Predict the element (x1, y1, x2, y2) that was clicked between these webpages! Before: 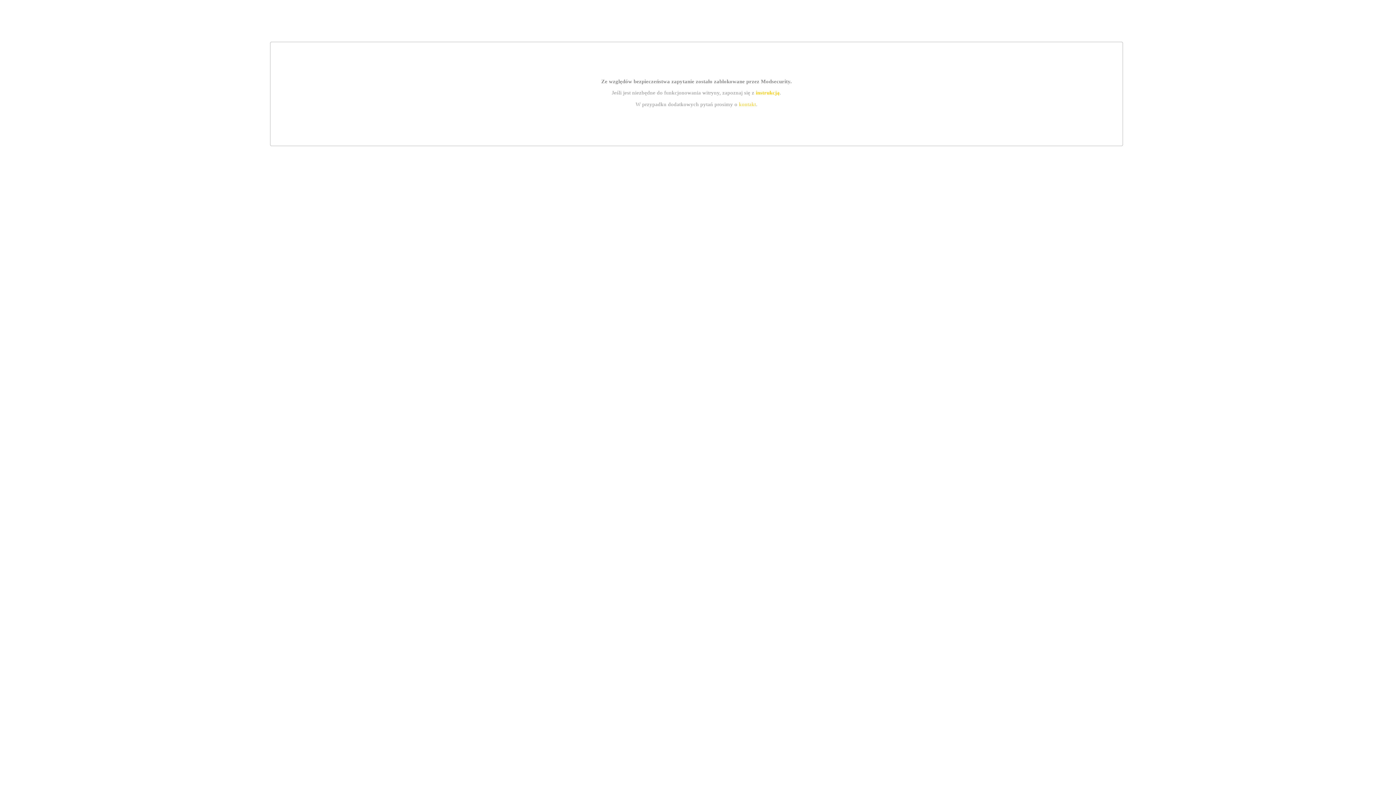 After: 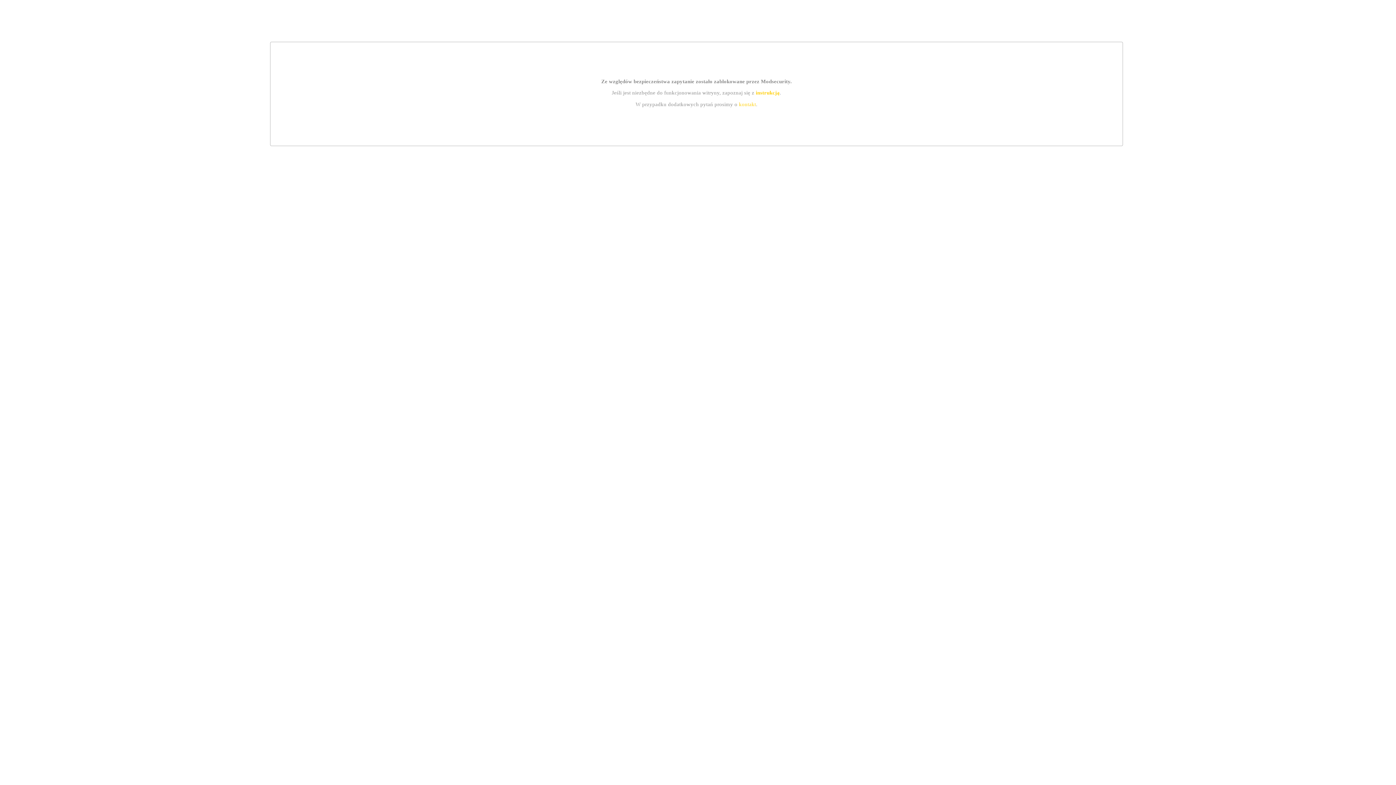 Action: bbox: (739, 101, 756, 107) label: kontakt